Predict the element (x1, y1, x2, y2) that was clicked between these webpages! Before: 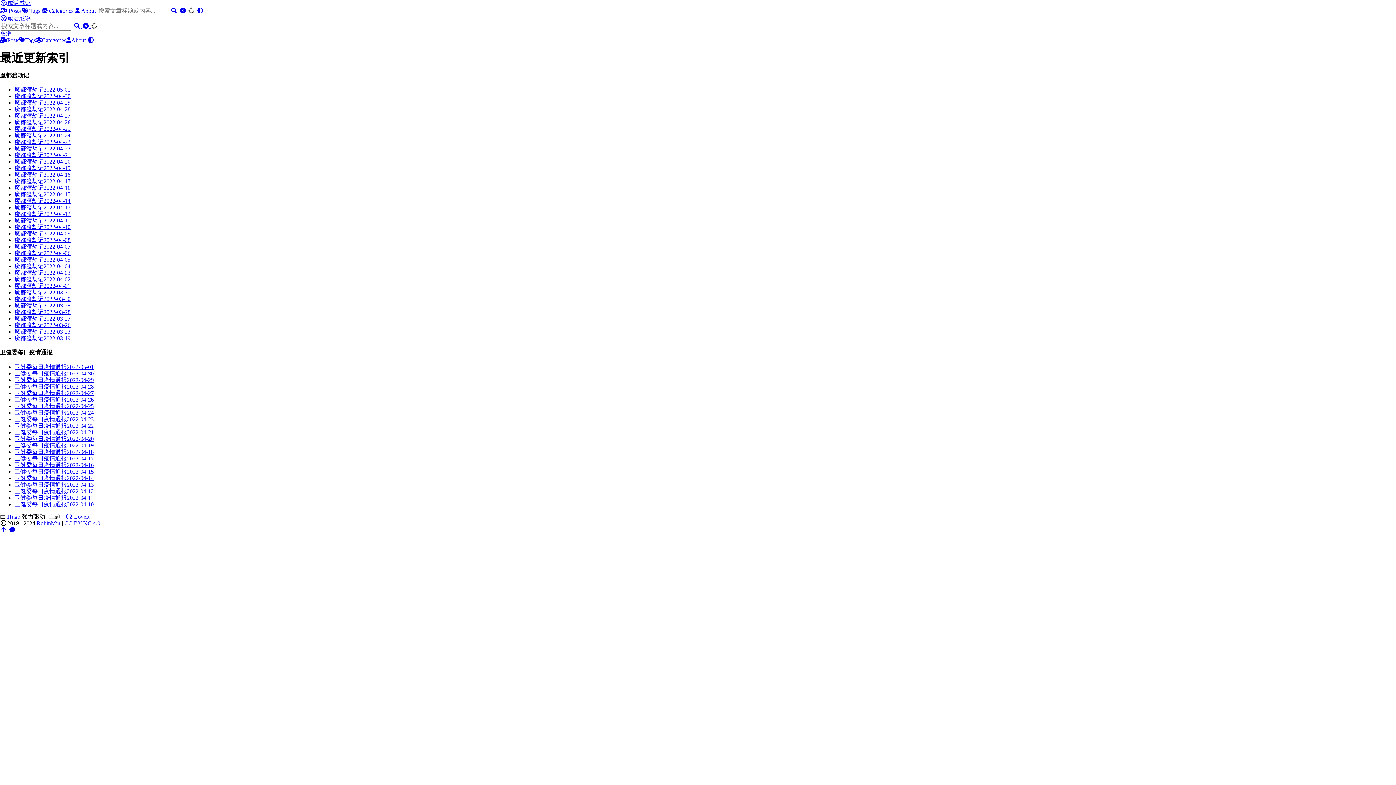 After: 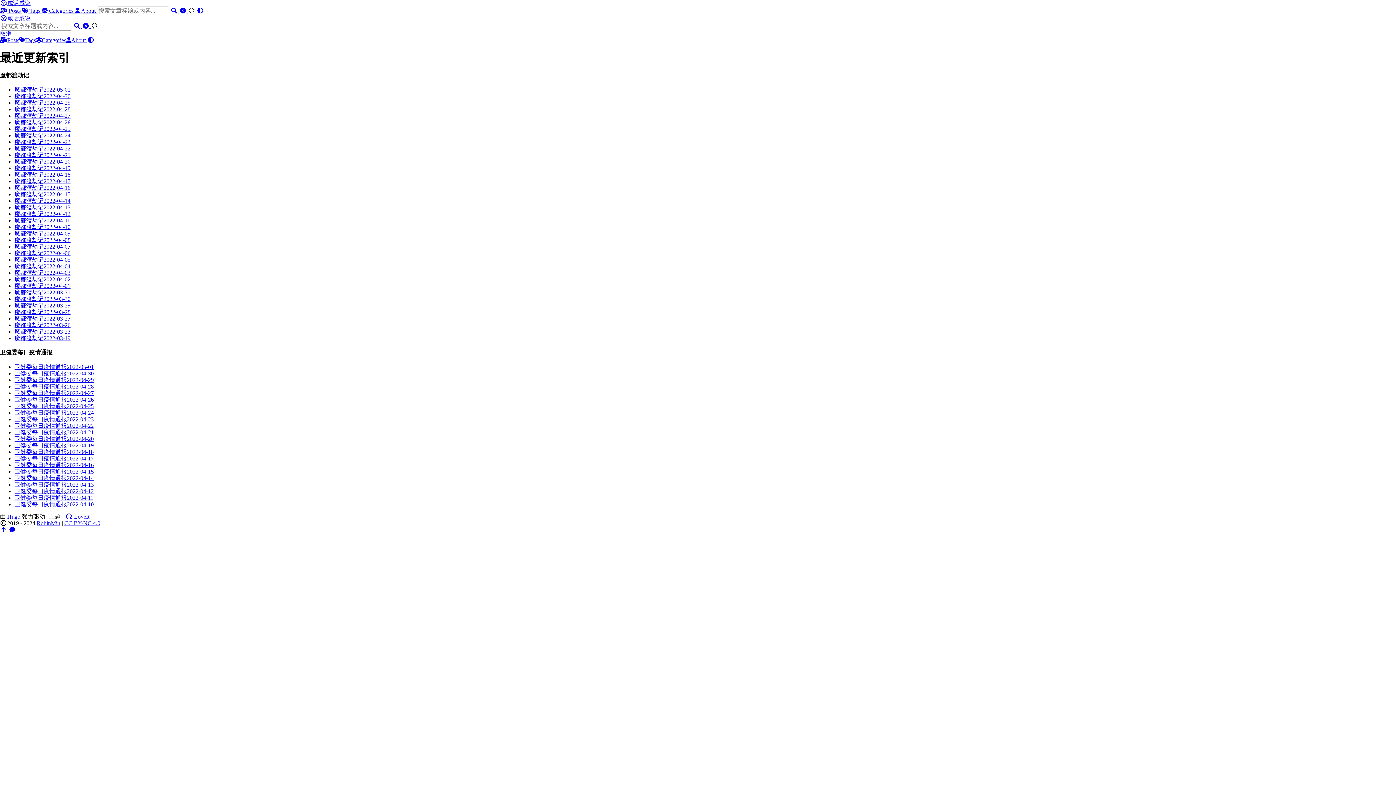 Action: bbox: (14, 322, 70, 328) label: 魔都渡劫记2022-03-26